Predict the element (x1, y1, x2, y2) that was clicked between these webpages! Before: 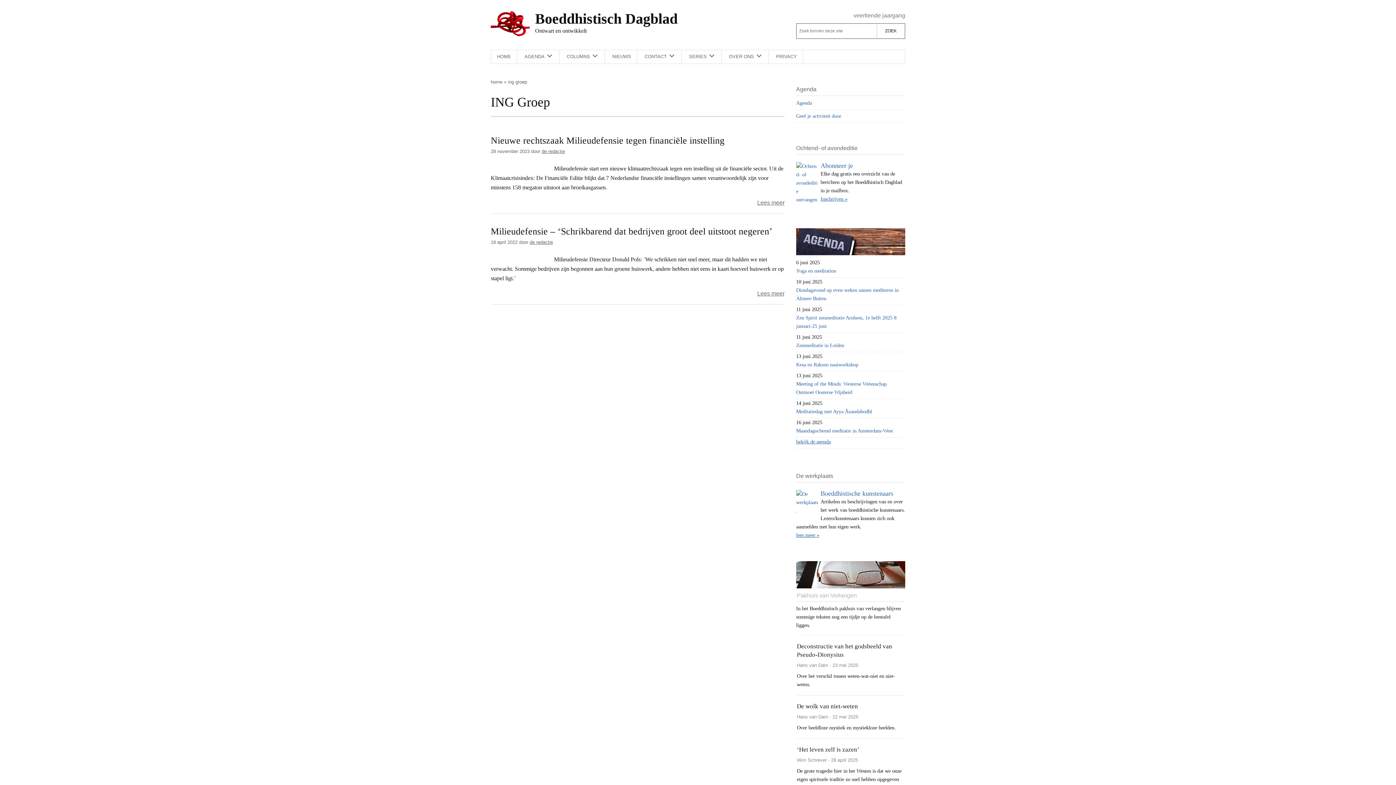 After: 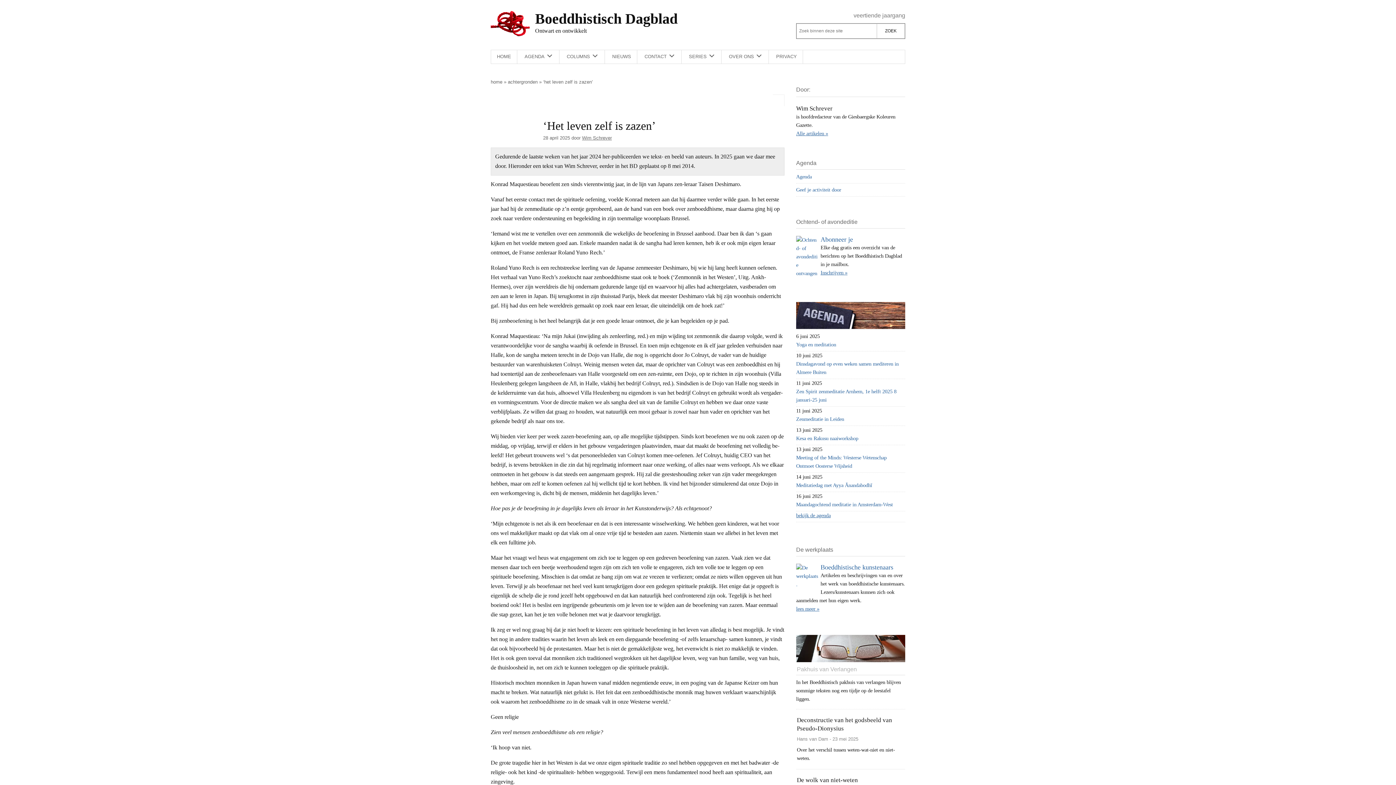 Action: bbox: (796, 745, 905, 818) label: ‘Het leven zelf is zazen’

Wim Schrever - 28 april 2025

De grote tragedie hier in het Westen is dat we onze eigen spirituele traditie zo snel hebben opgegeven en met het badwater -de religie- ook het kind -de spiritualiteit- hebben weggegooid. Terwijl een mens fundamenteel nood heeft aan spiritualiteit, aan zingeving.